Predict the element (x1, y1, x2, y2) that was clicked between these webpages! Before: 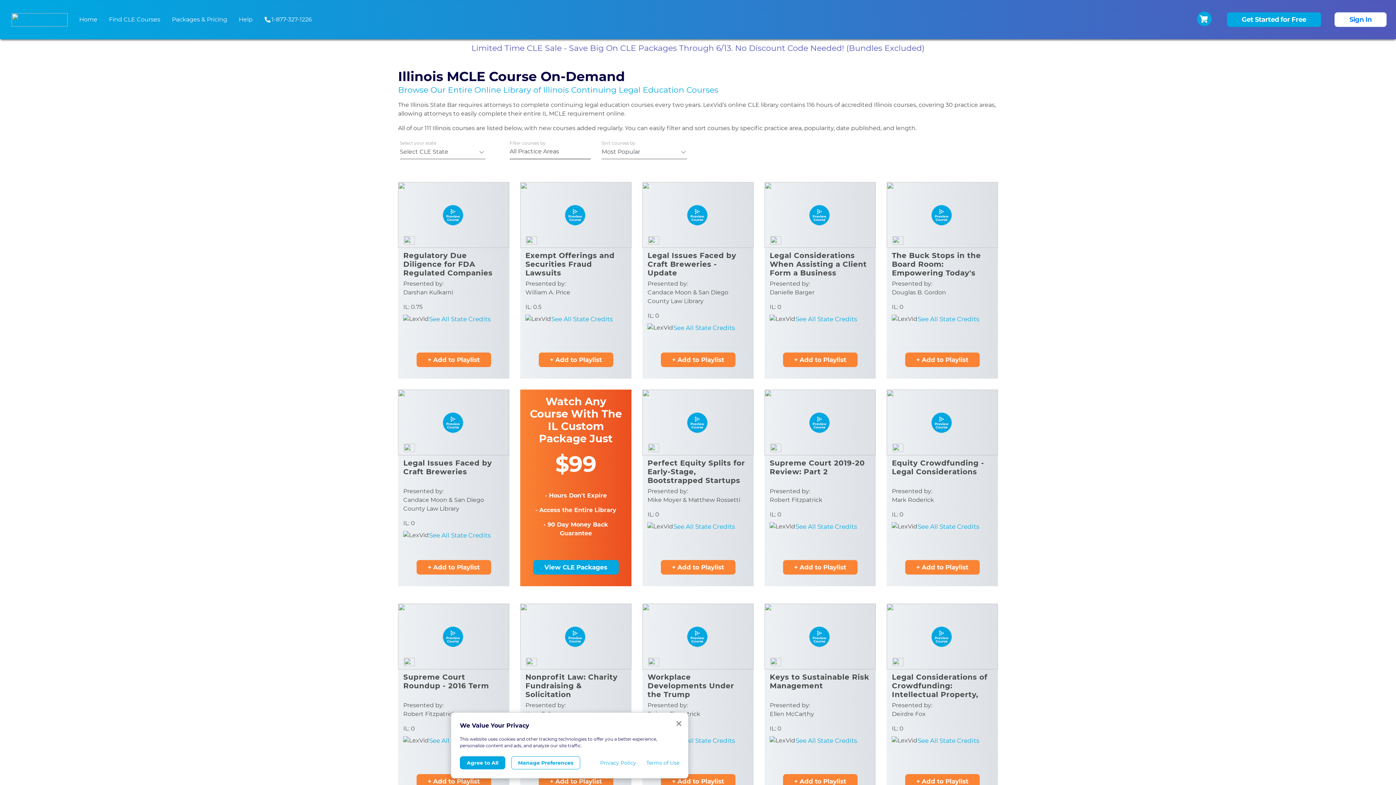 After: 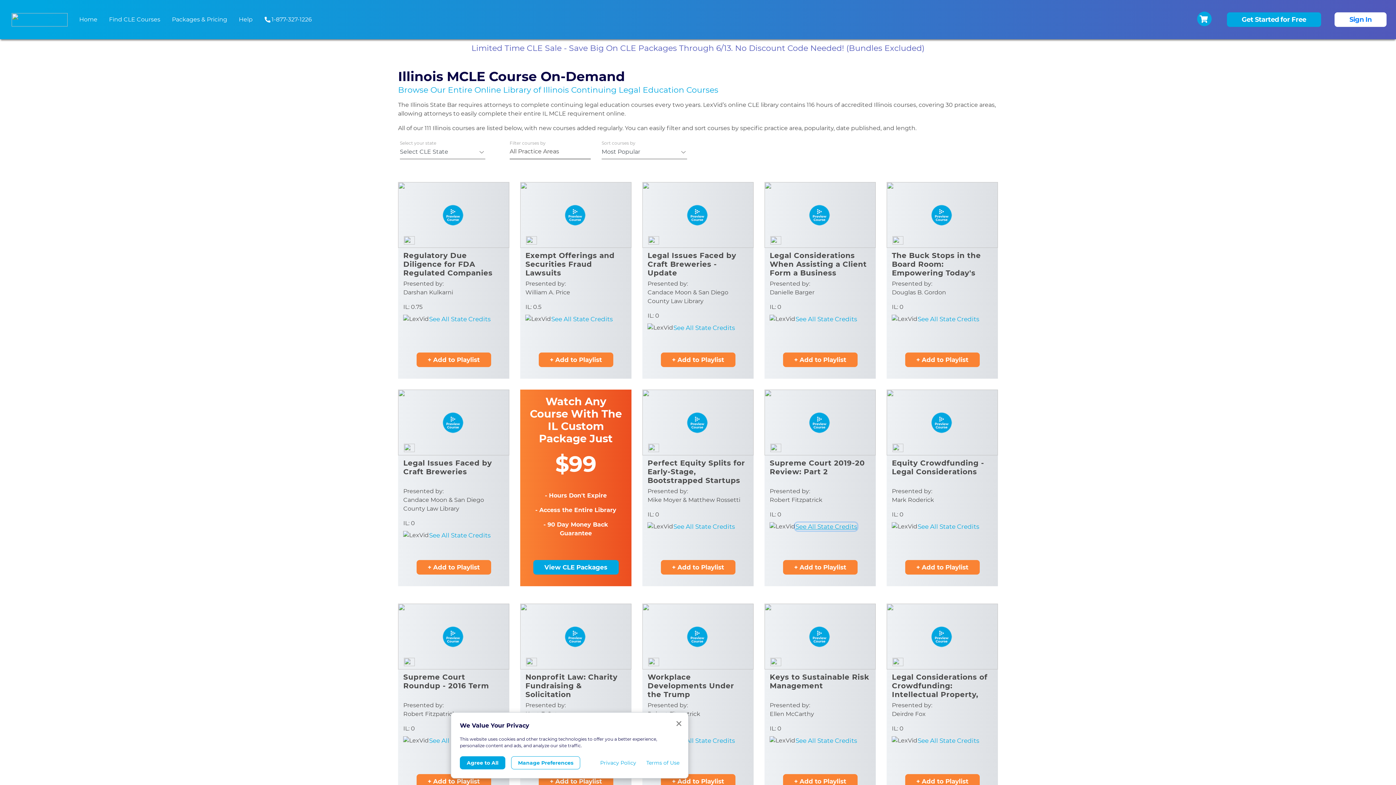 Action: label: See All State Credits bbox: (795, 522, 857, 530)